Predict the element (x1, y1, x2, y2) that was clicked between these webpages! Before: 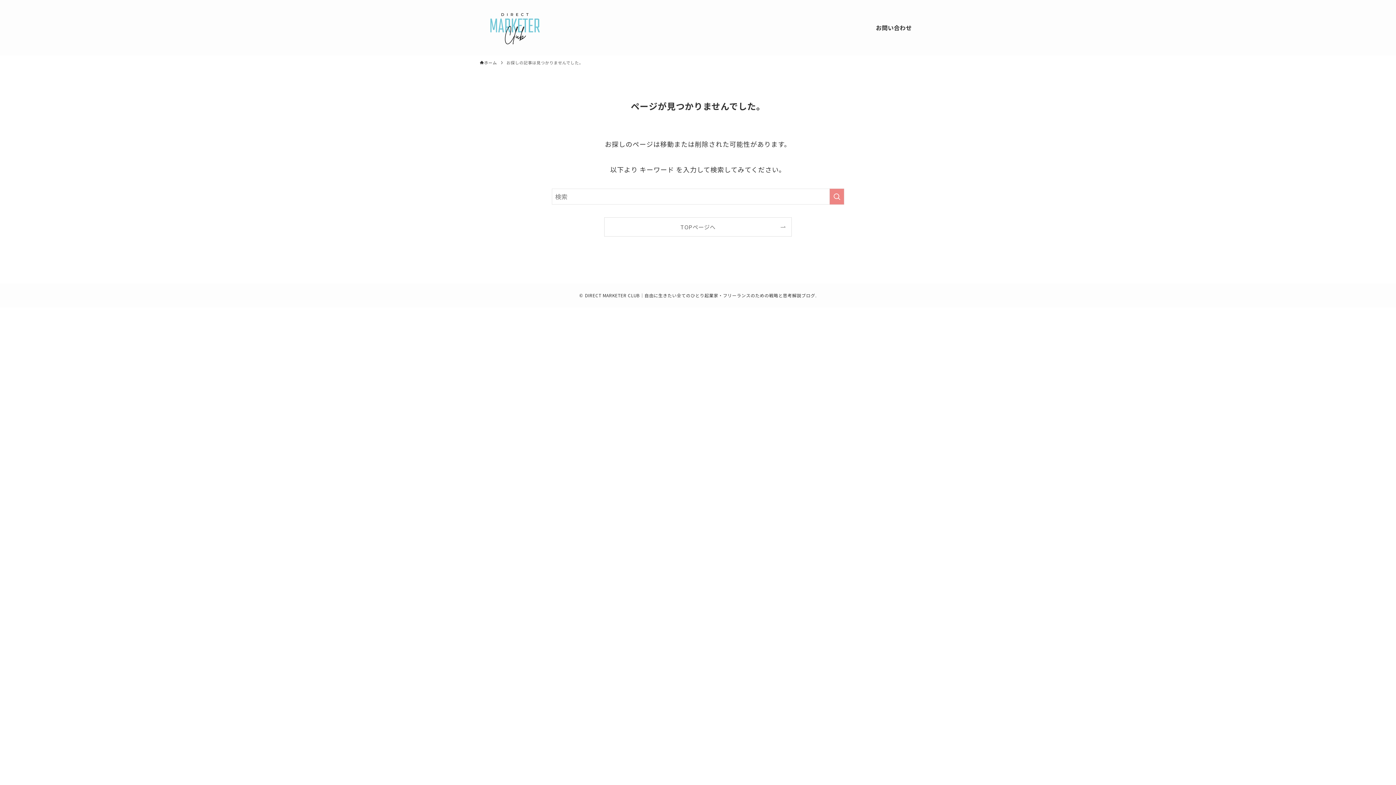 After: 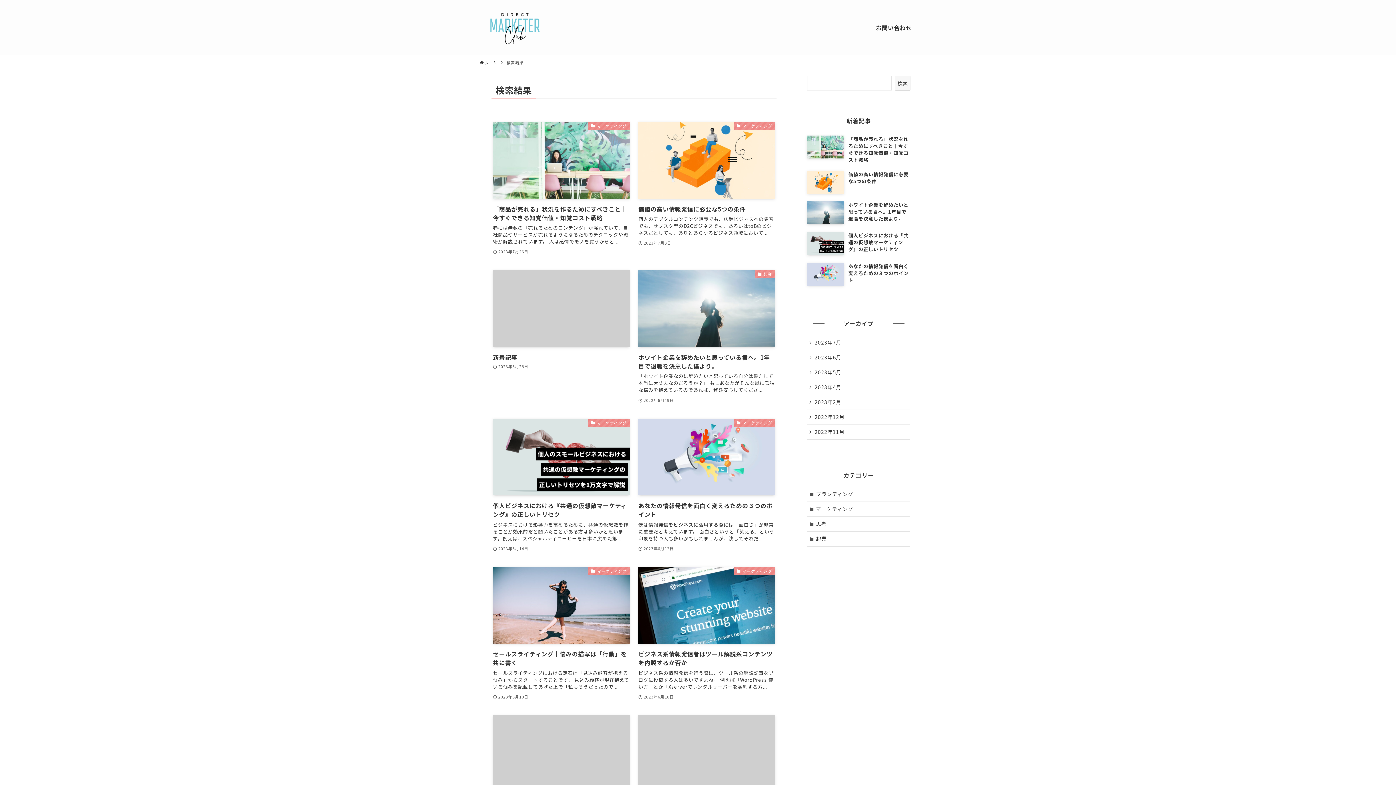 Action: label: 検索を実行する bbox: (829, 188, 844, 204)